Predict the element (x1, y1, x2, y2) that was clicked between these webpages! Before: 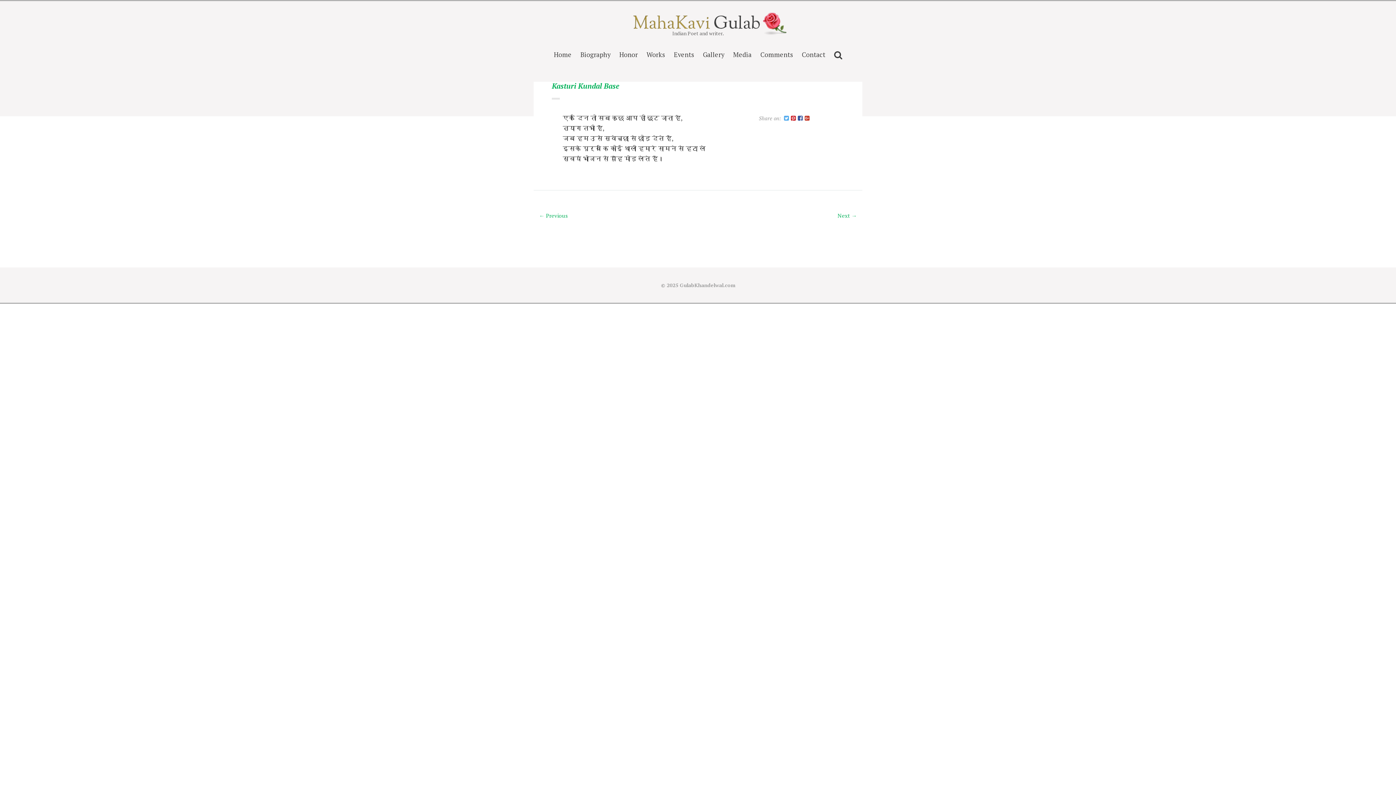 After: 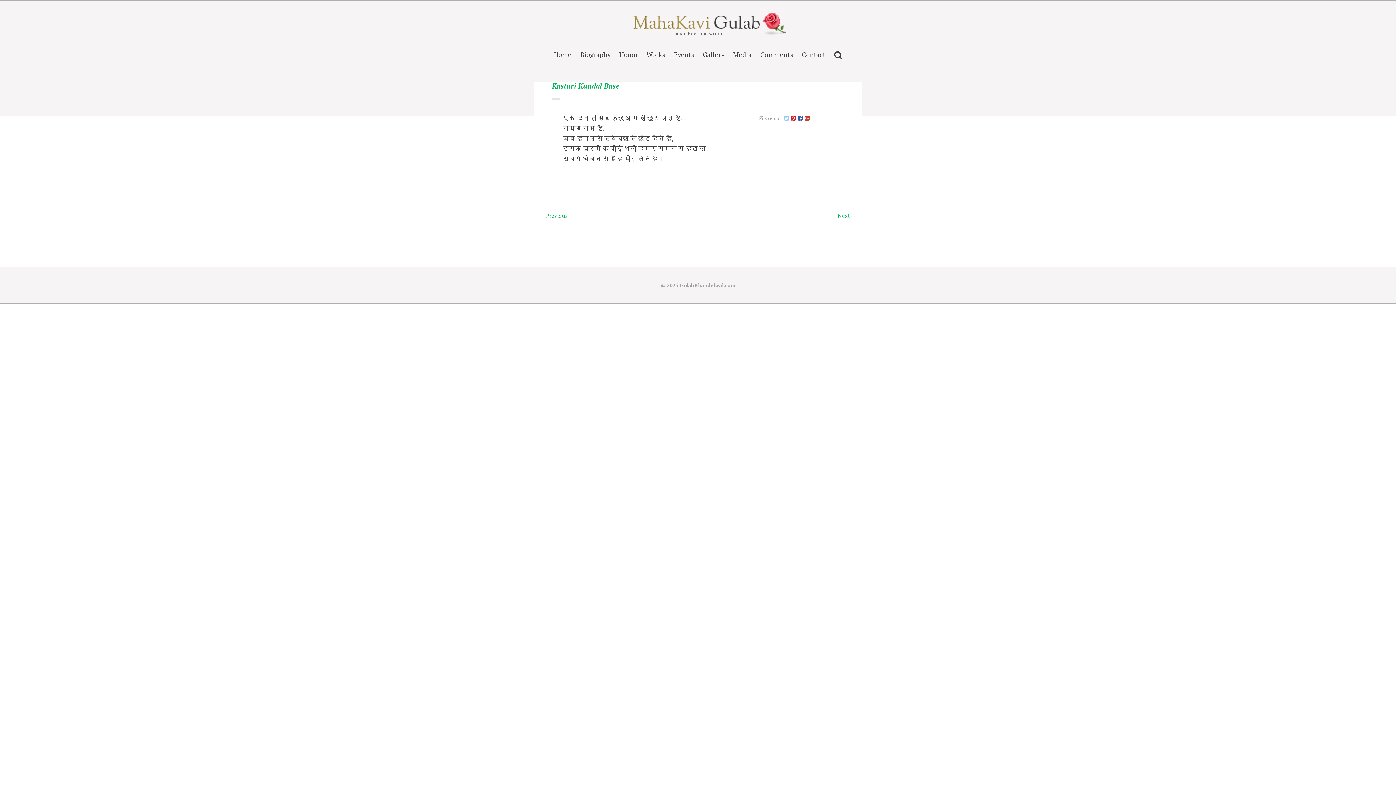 Action: bbox: (784, 112, 789, 124)